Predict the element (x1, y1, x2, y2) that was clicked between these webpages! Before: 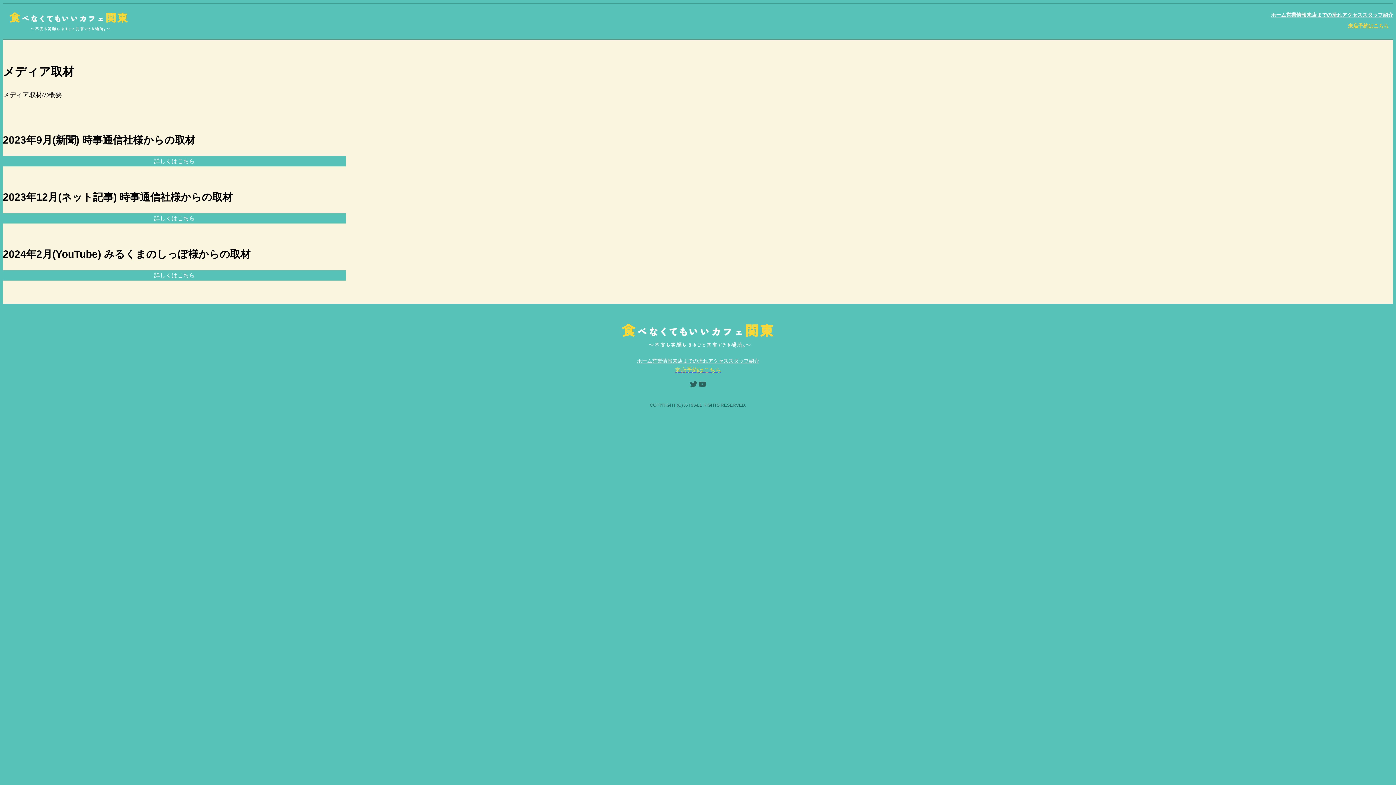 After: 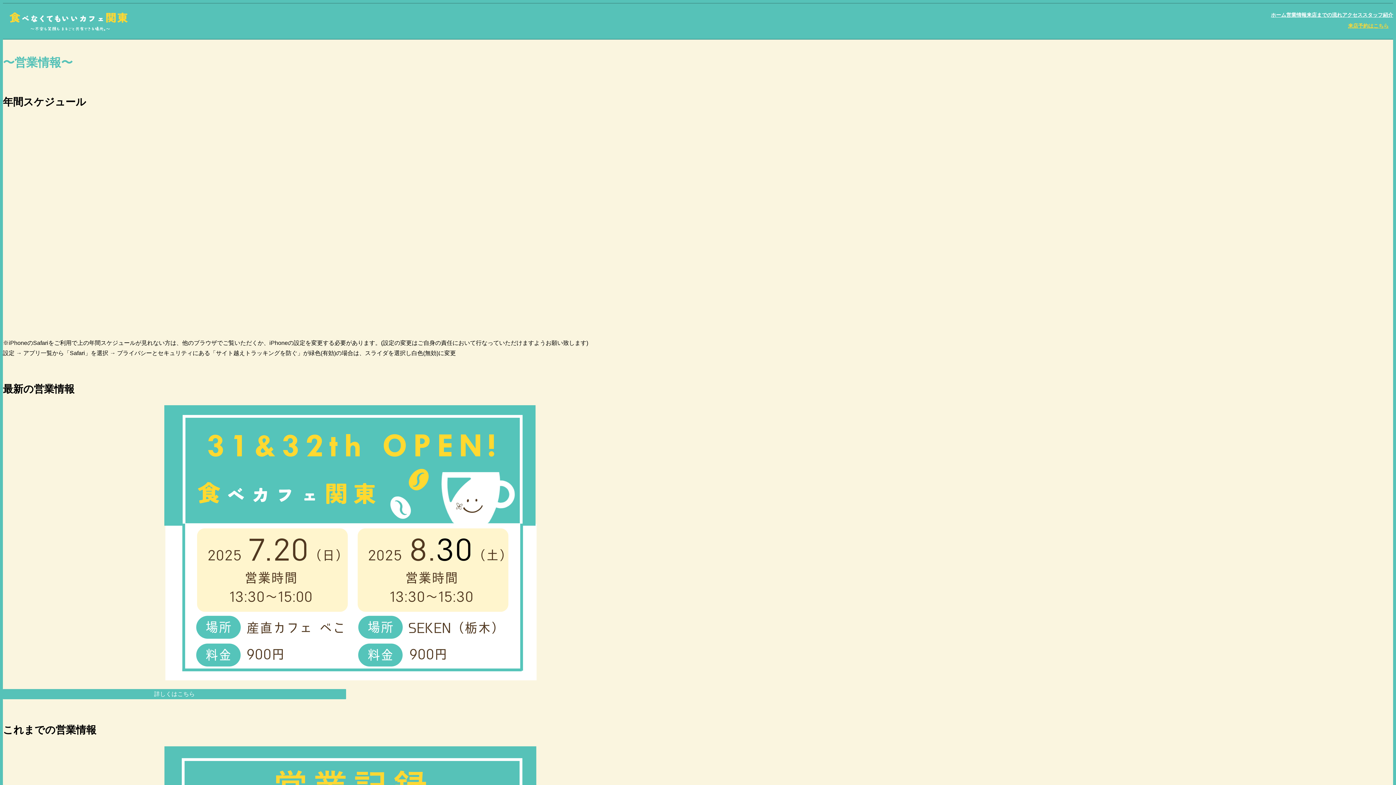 Action: label: 営業情報 bbox: (652, 356, 672, 365)